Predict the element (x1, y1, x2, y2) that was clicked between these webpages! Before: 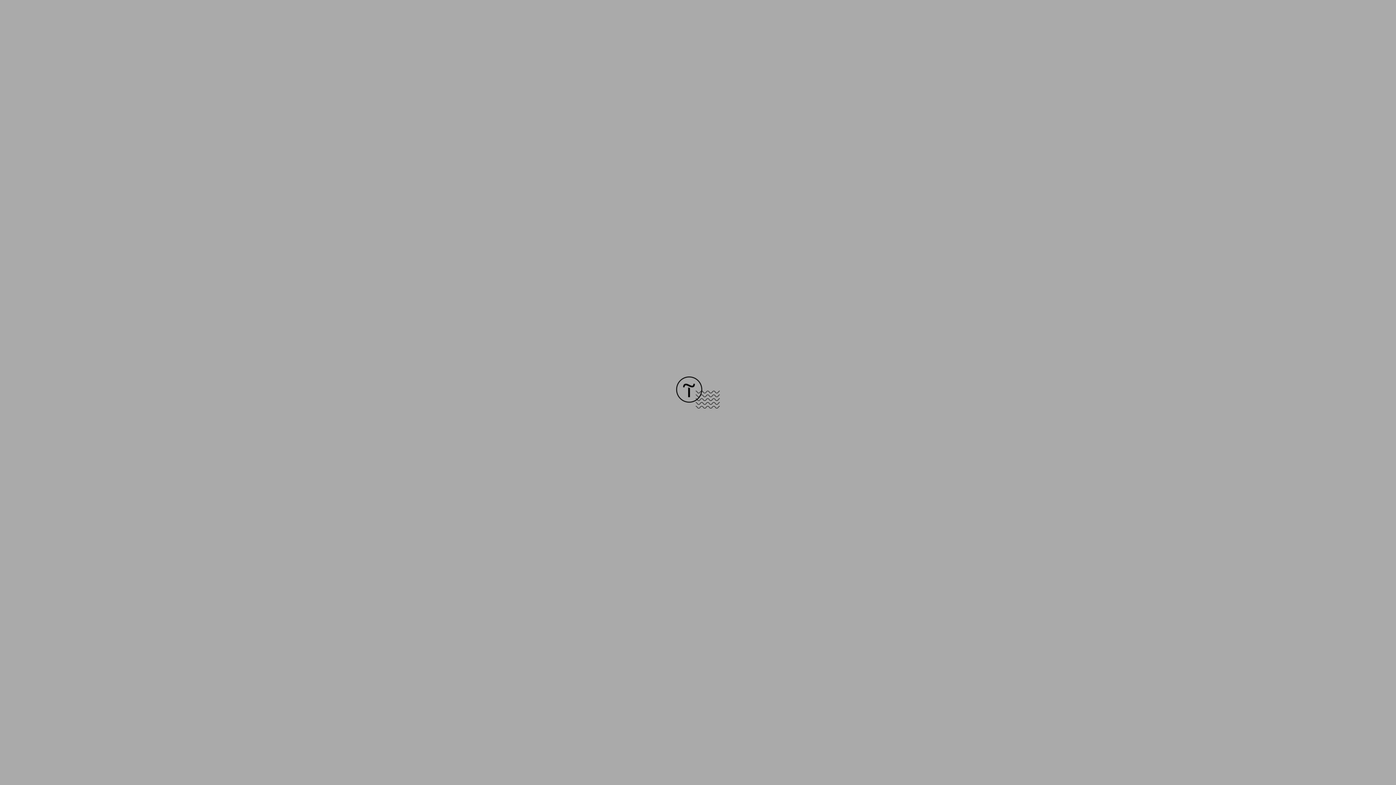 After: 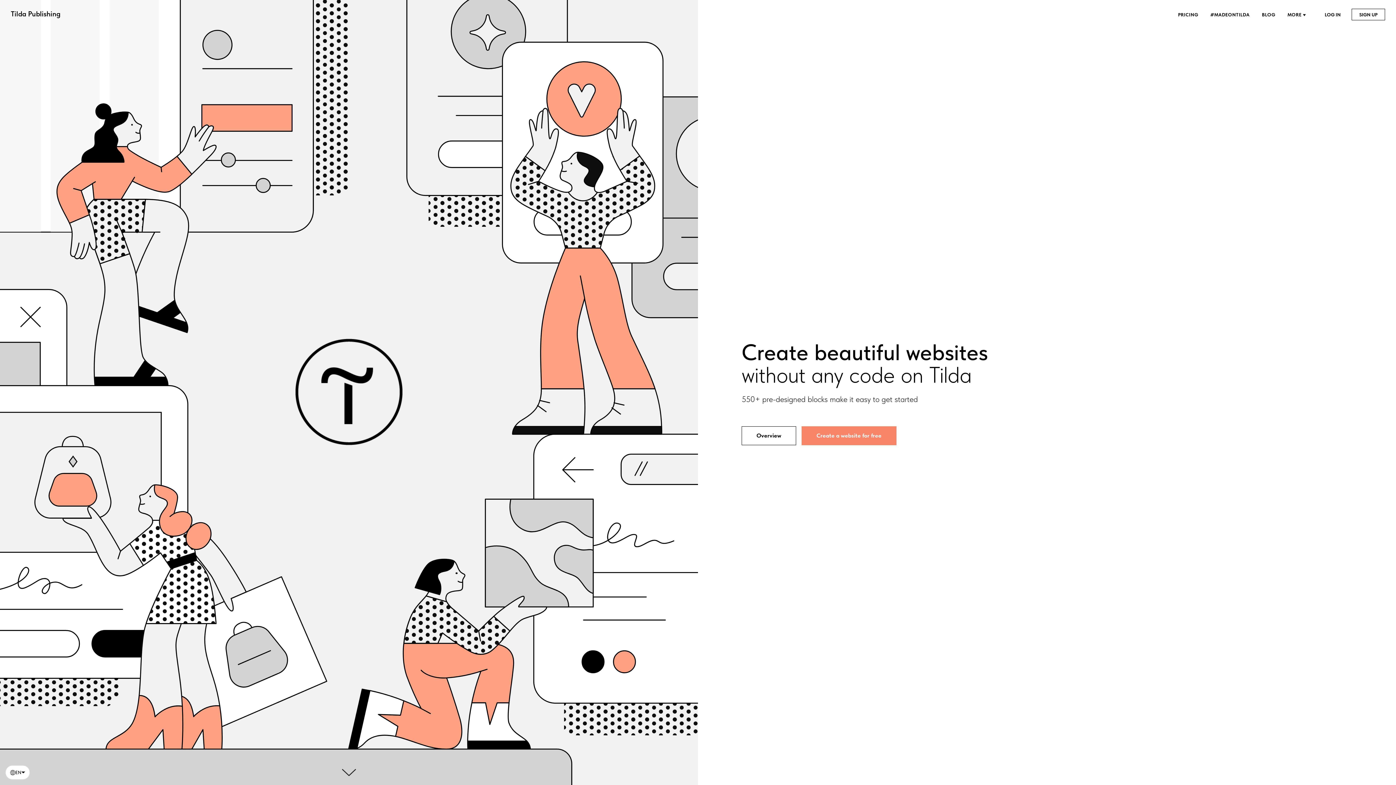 Action: bbox: (676, 403, 720, 409)